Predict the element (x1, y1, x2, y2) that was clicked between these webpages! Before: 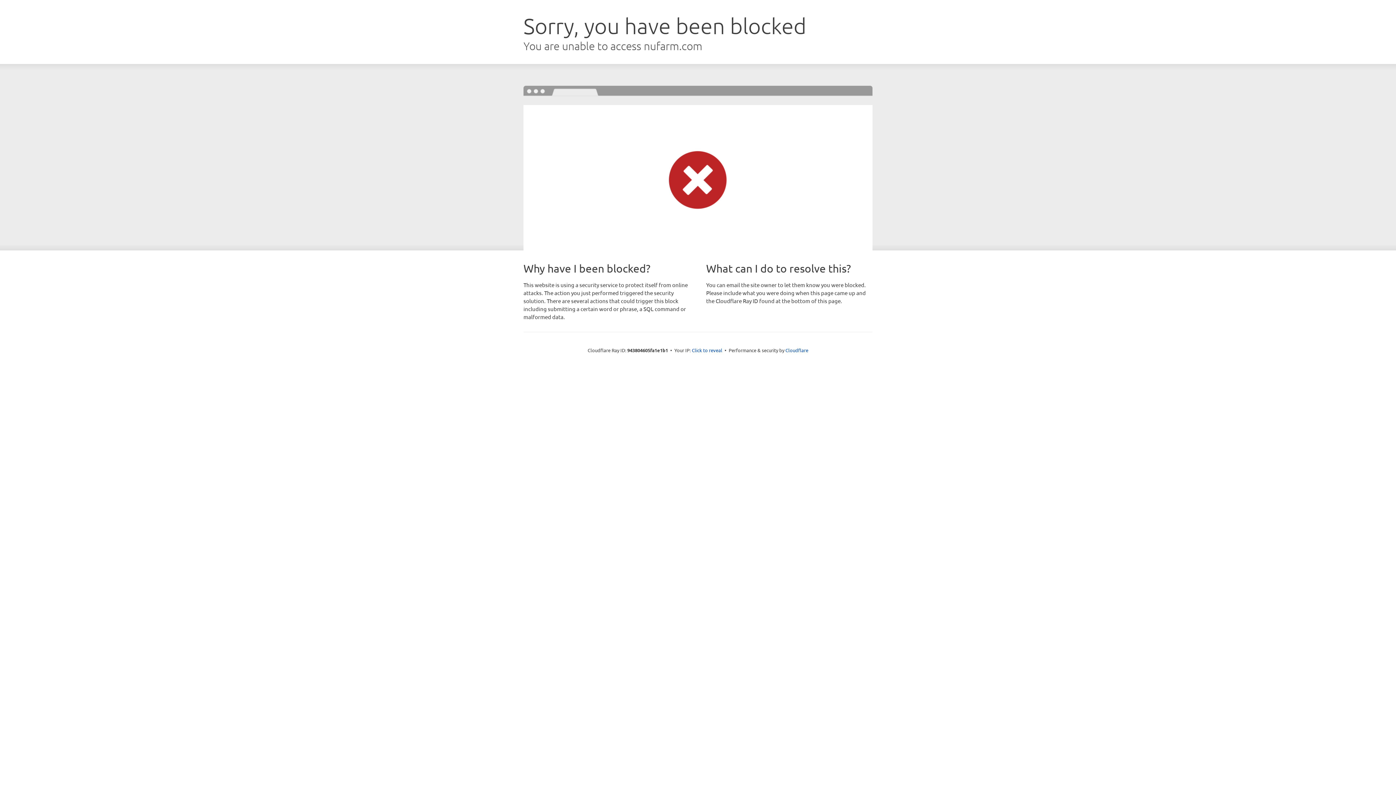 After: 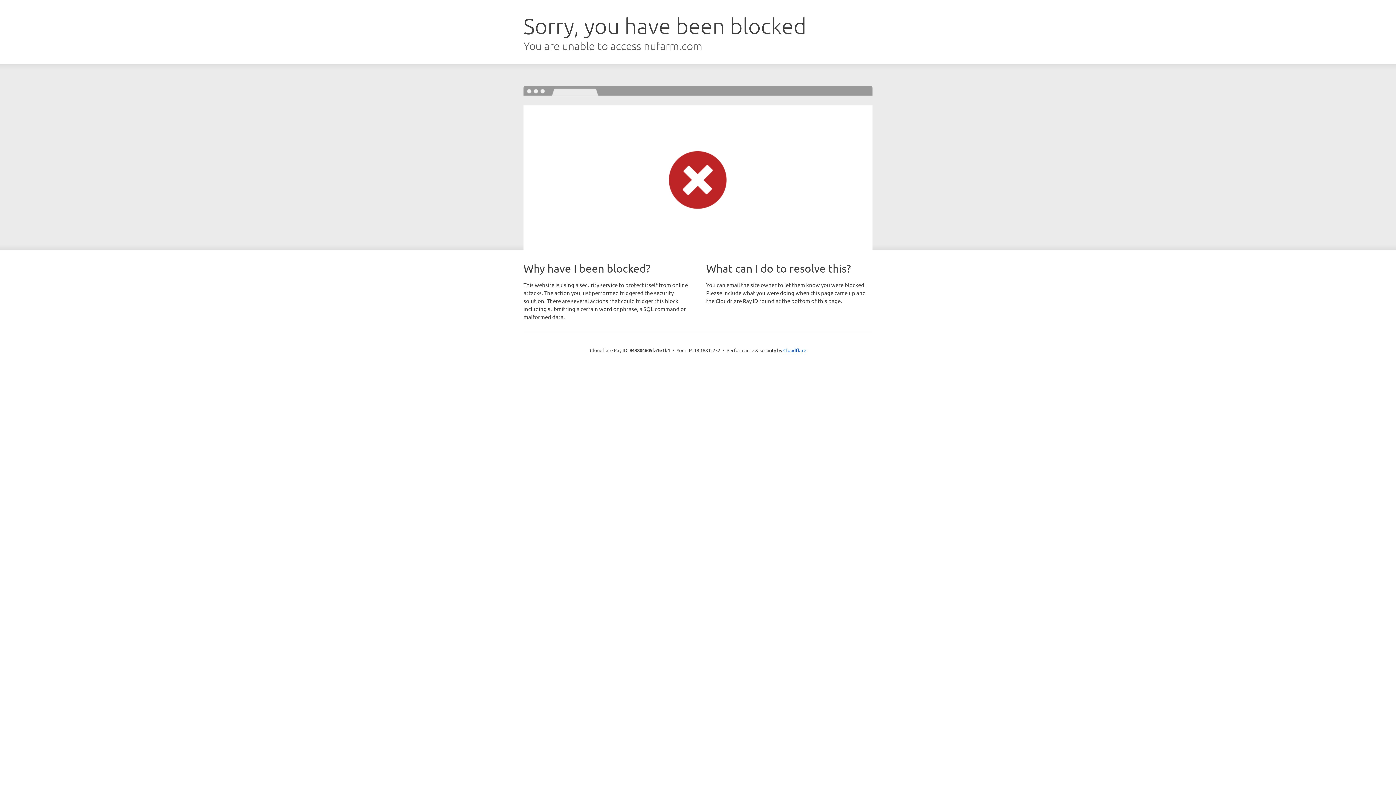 Action: bbox: (692, 346, 722, 353) label: Click to reveal